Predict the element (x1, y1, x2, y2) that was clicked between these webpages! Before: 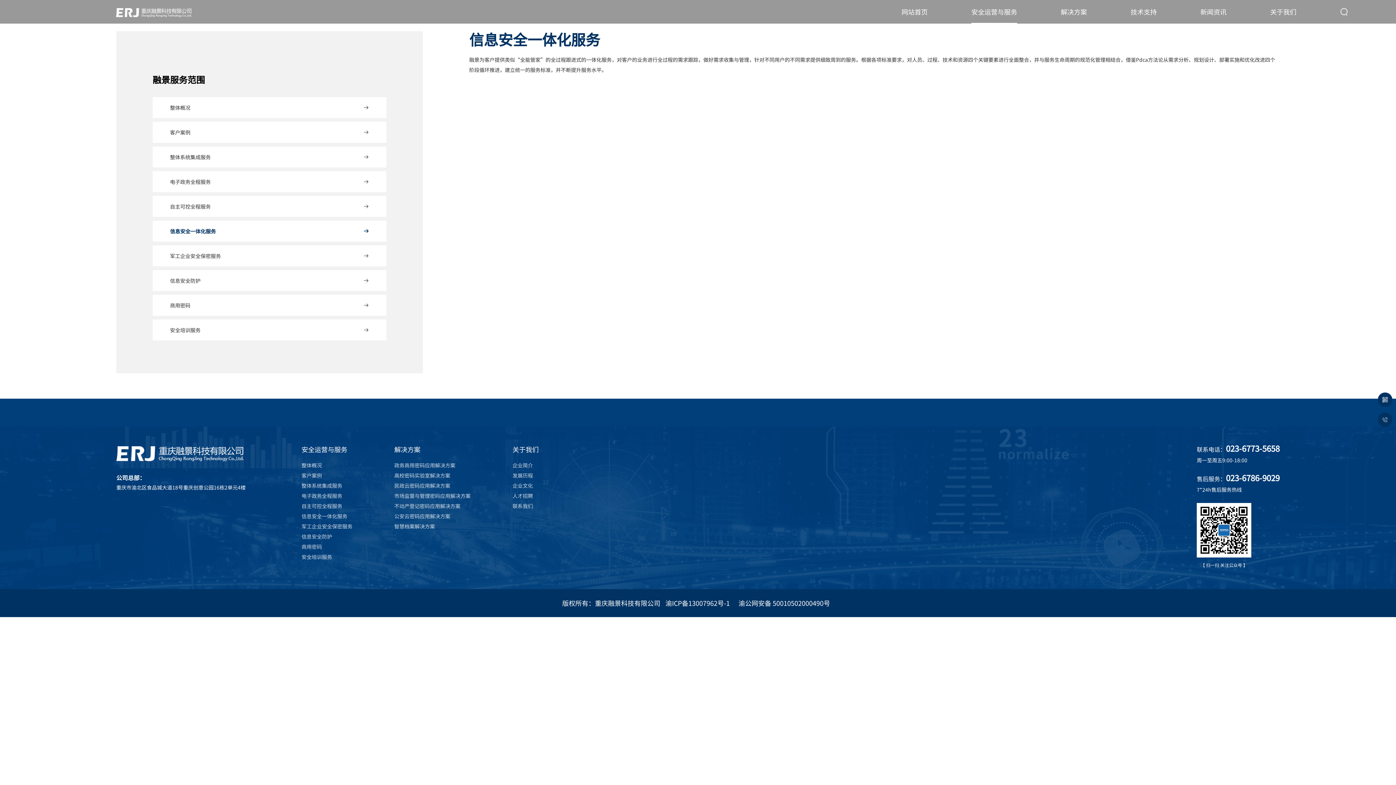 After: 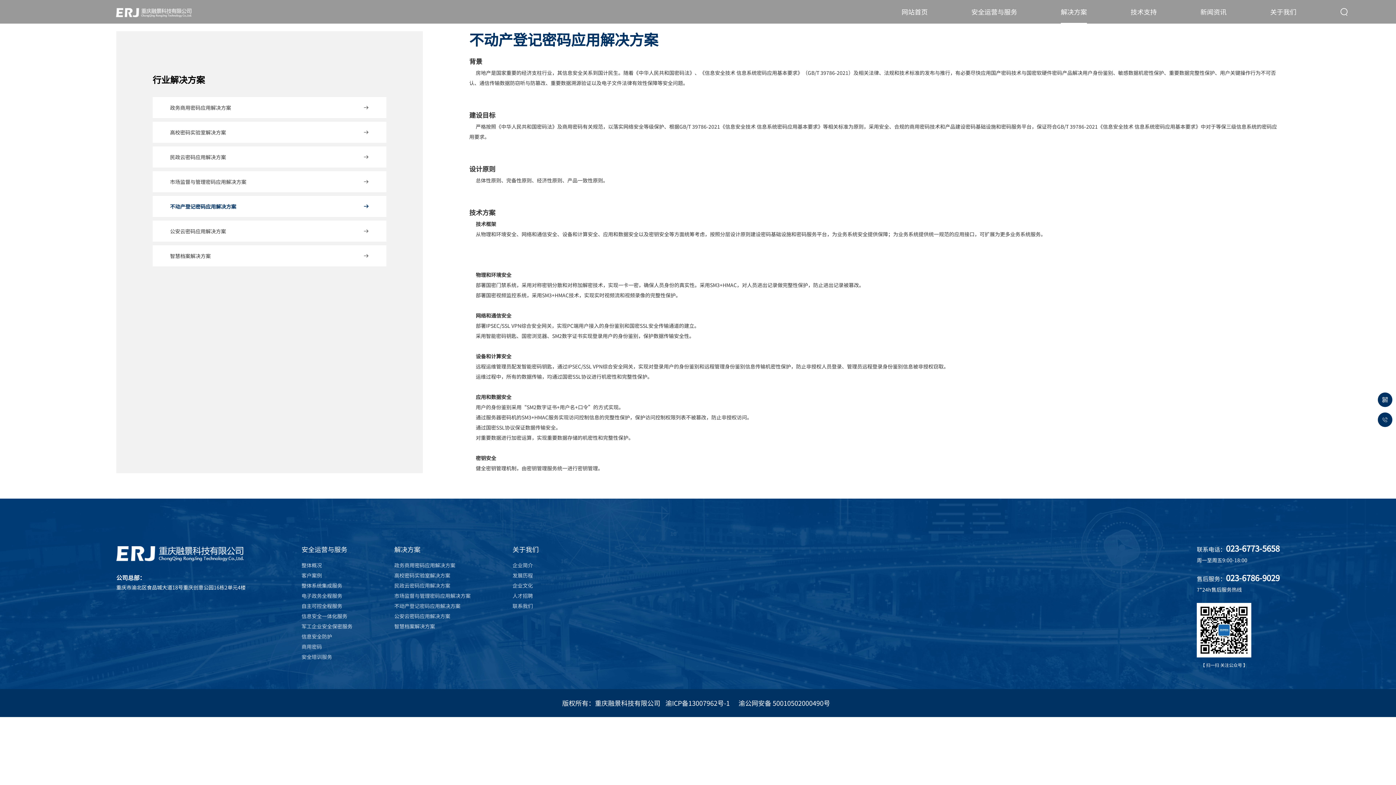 Action: bbox: (394, 501, 470, 511) label: 不动产登记密码应用解决方案